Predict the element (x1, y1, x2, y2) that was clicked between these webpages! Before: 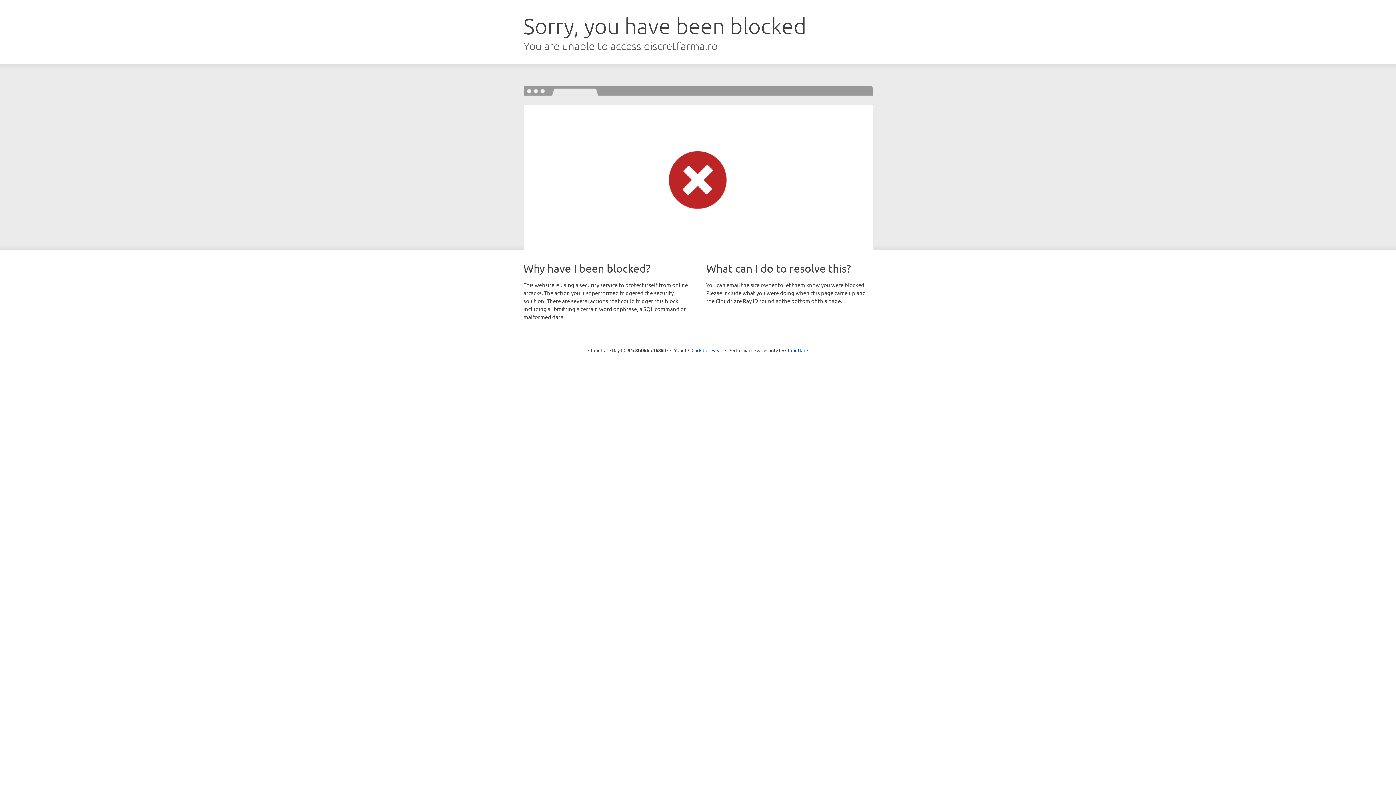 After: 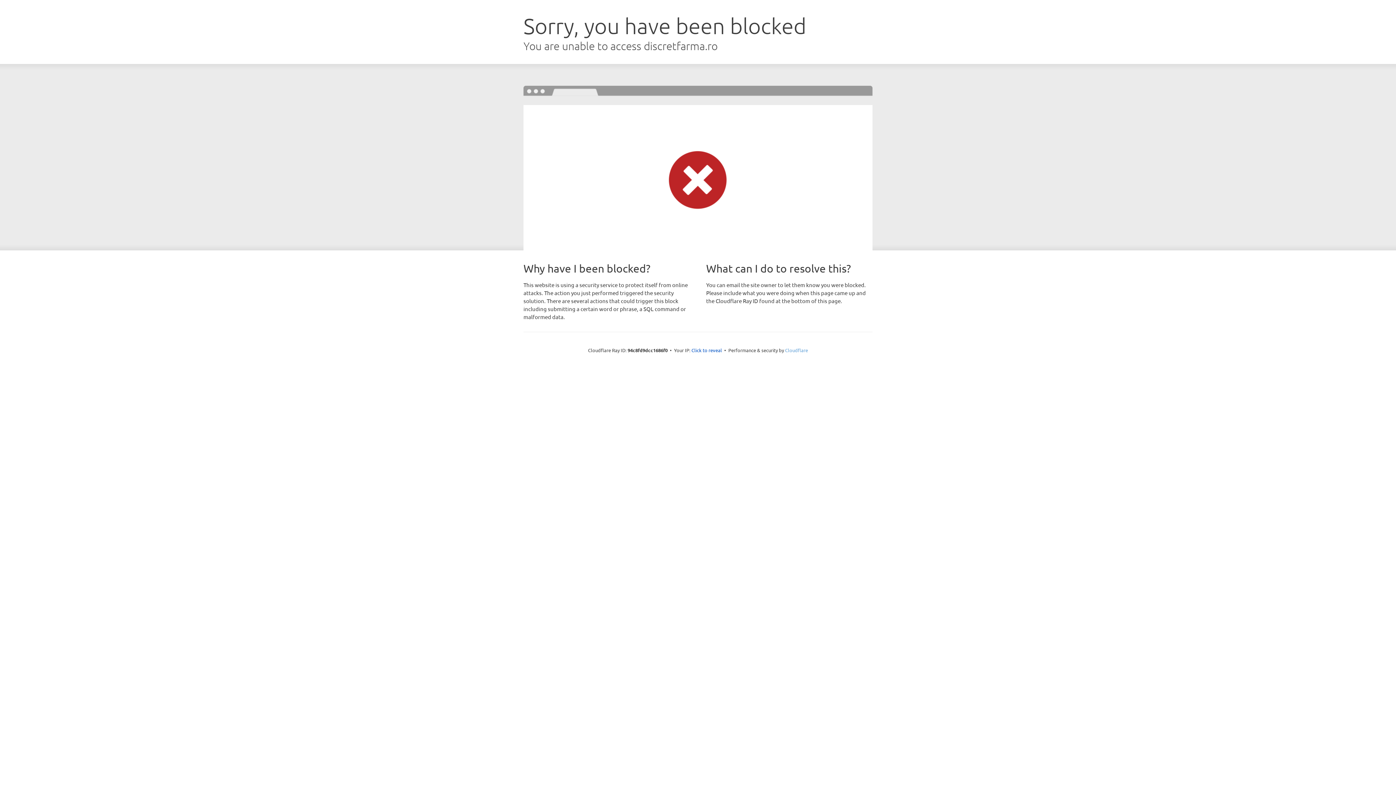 Action: bbox: (785, 347, 808, 353) label: Cloudflare